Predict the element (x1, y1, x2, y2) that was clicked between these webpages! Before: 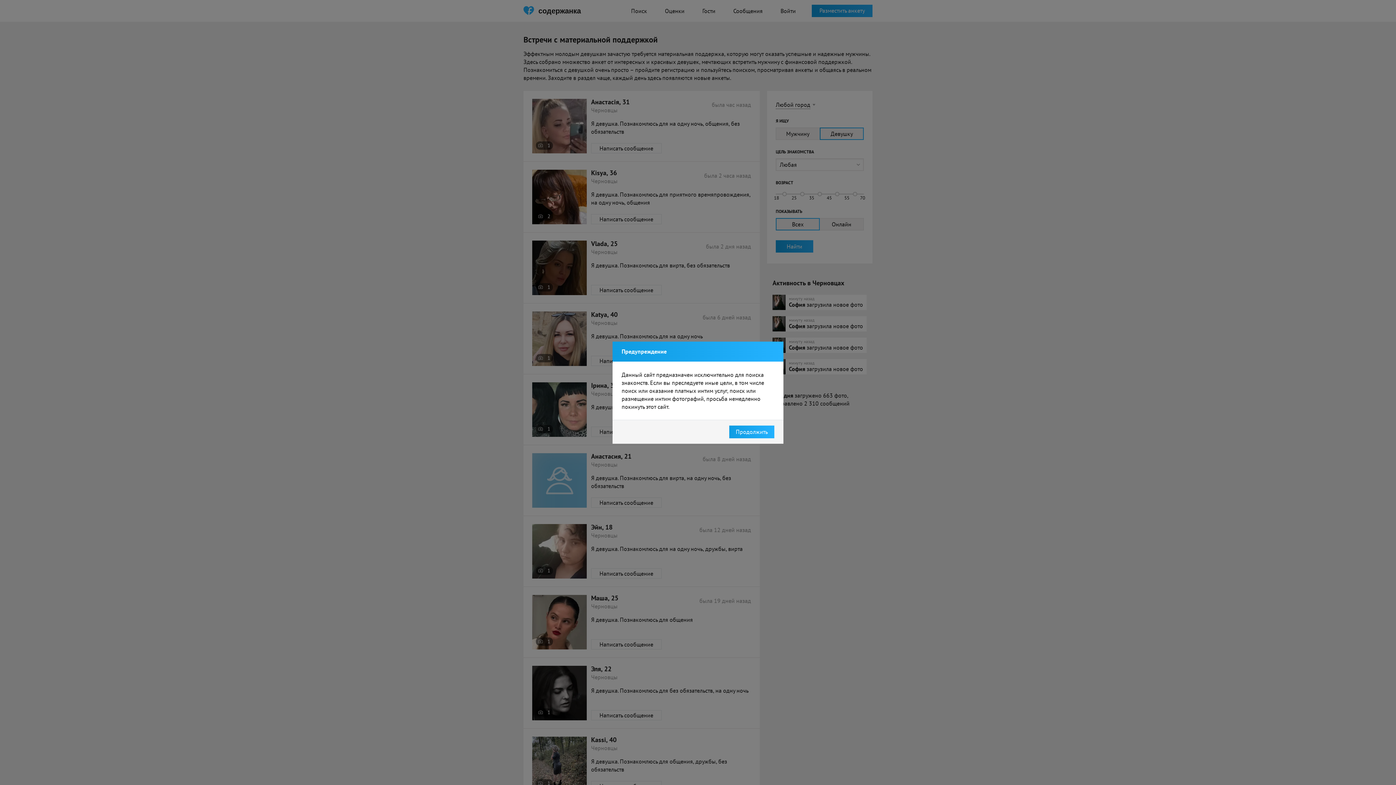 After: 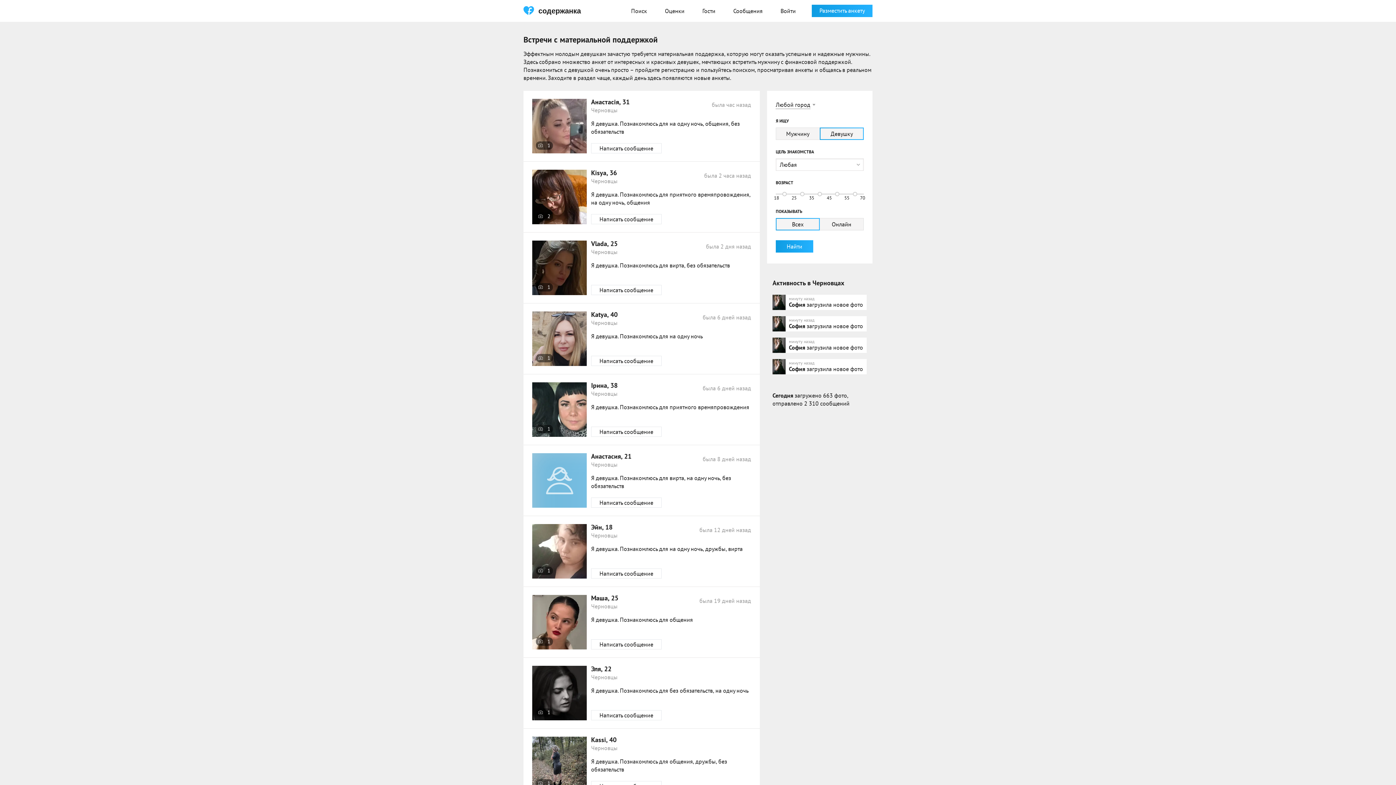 Action: bbox: (729, 425, 774, 438) label: Продолжить